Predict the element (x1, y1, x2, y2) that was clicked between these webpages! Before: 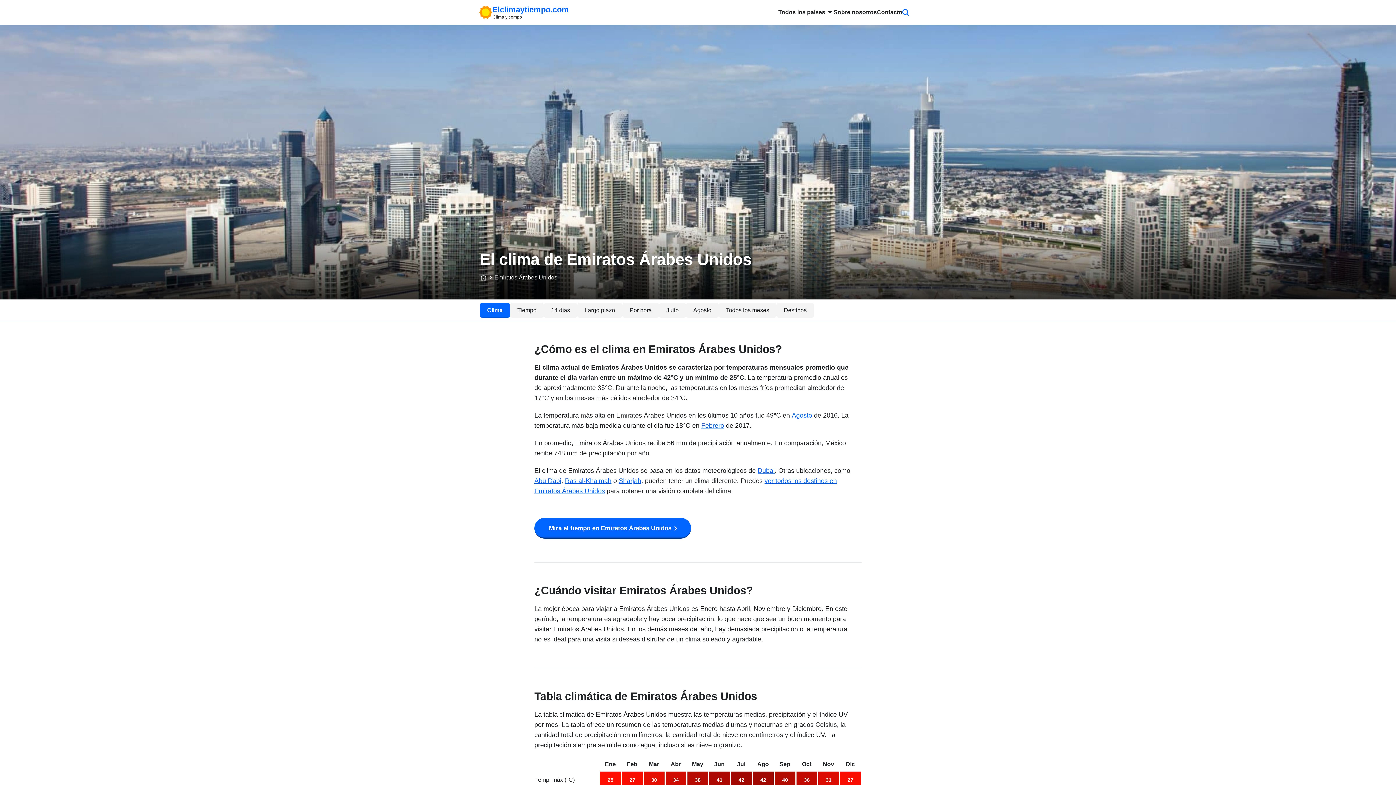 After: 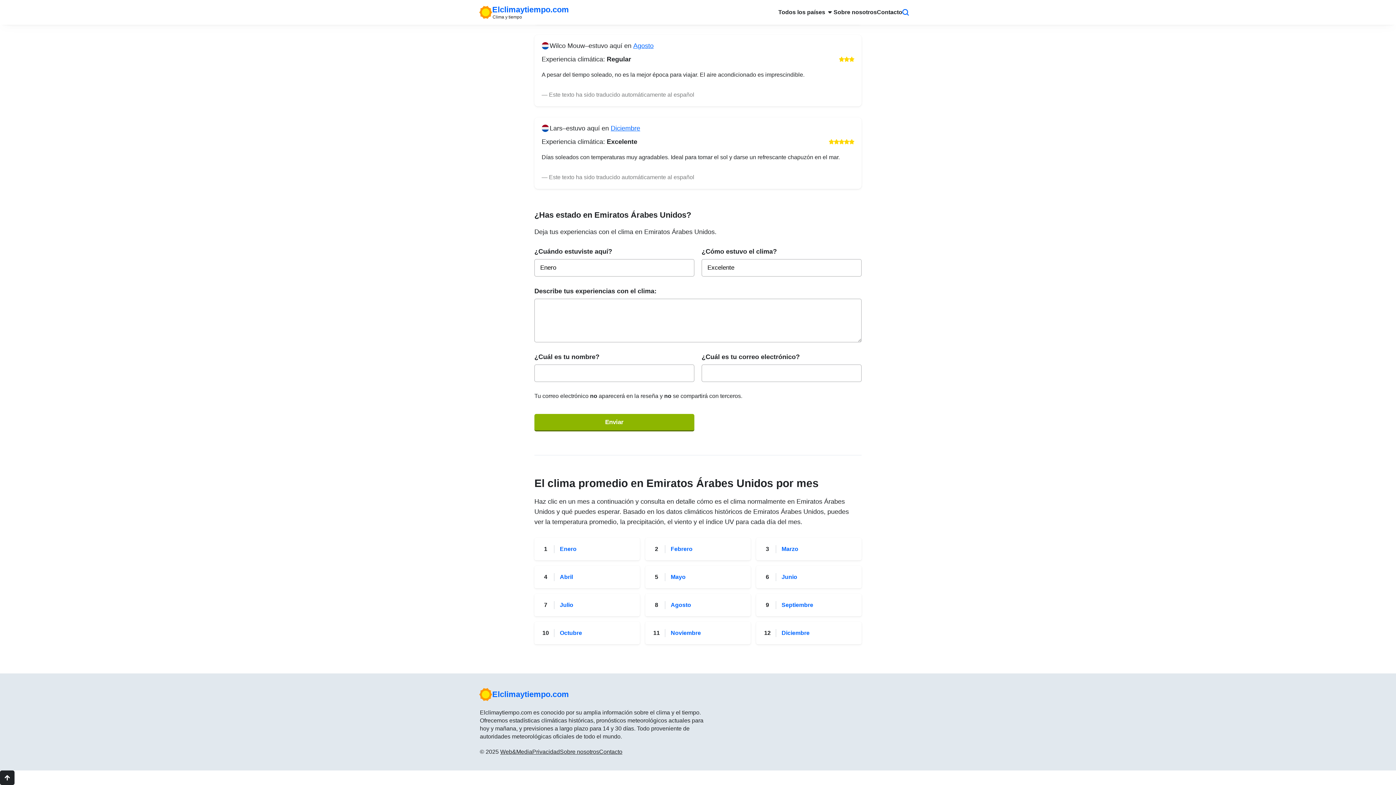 Action: bbox: (718, 303, 776, 317) label: Todos los meses